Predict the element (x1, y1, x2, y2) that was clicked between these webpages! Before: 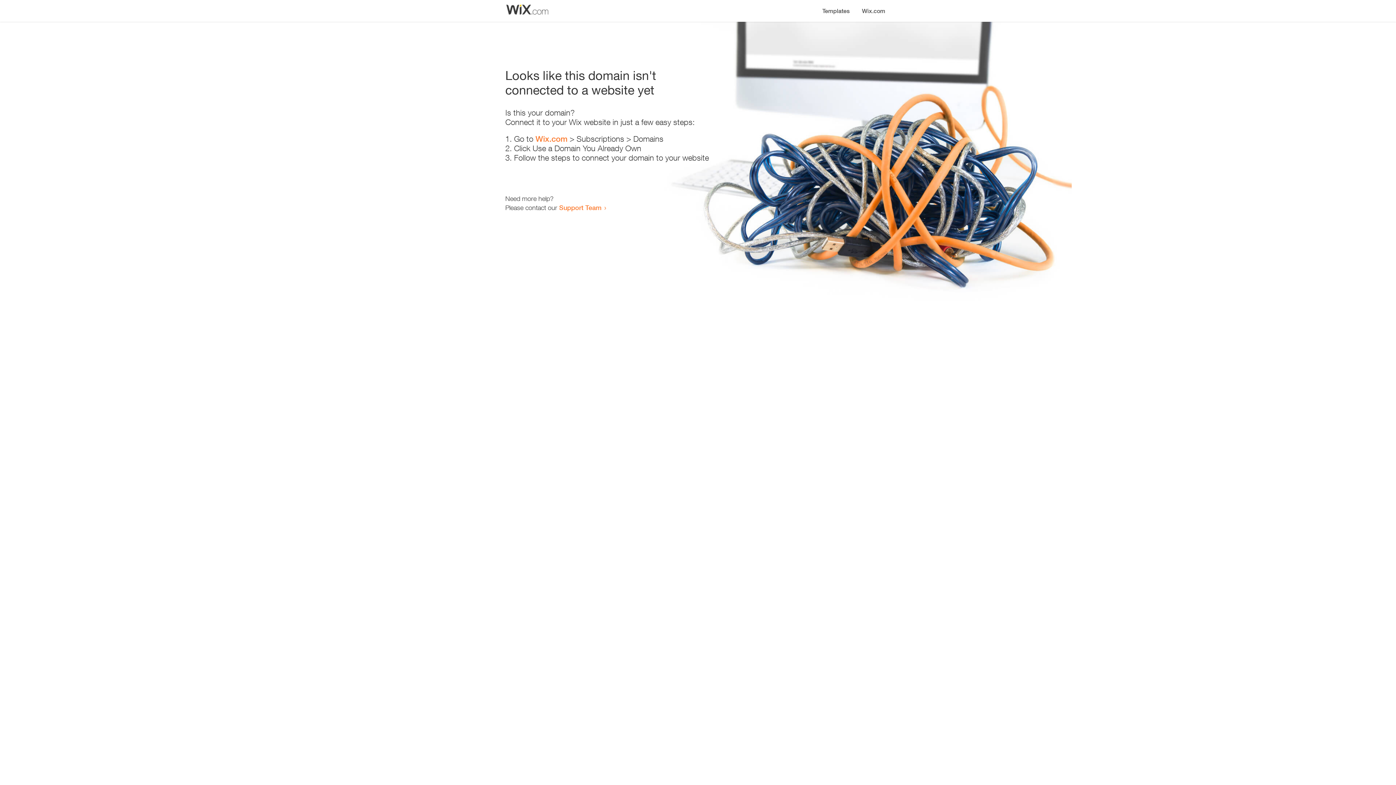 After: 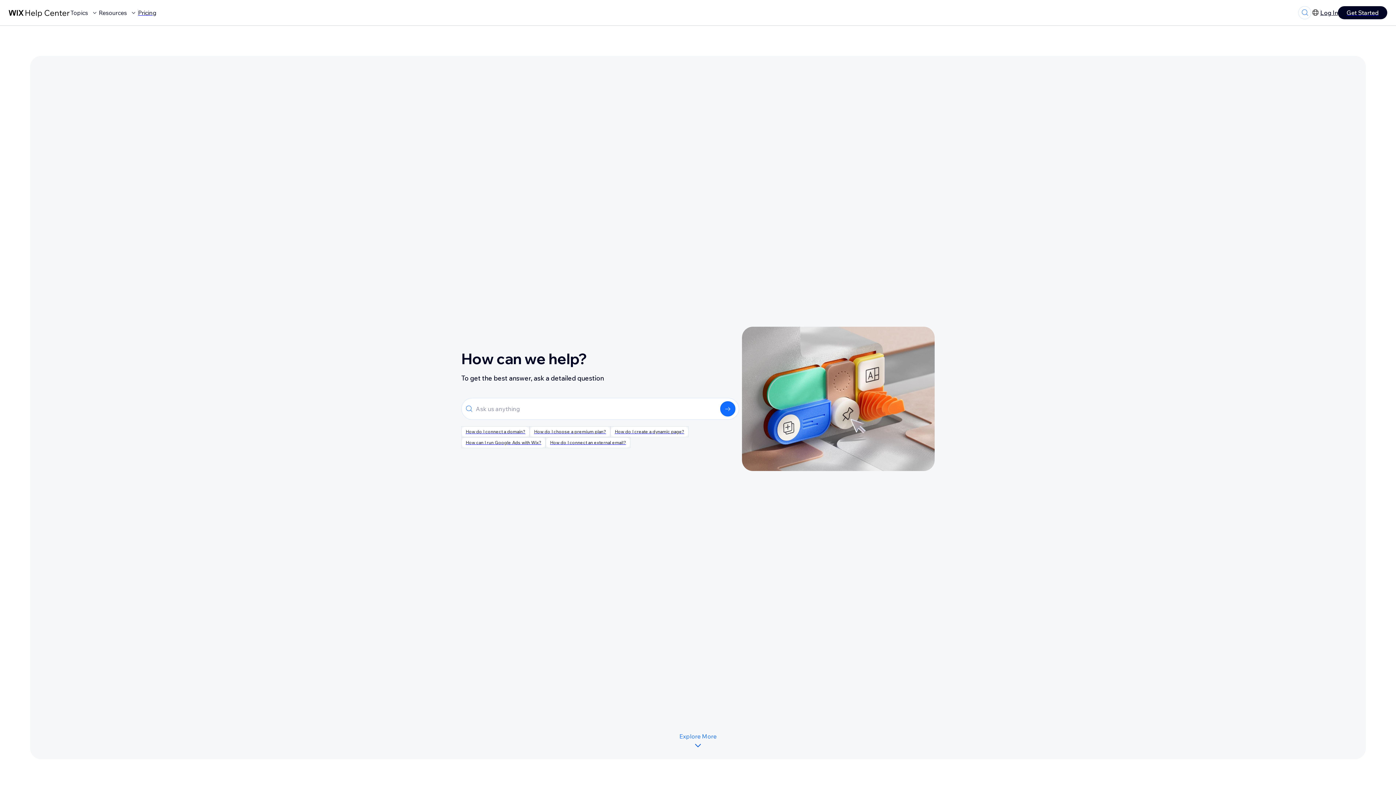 Action: bbox: (559, 203, 601, 211) label: Support Team